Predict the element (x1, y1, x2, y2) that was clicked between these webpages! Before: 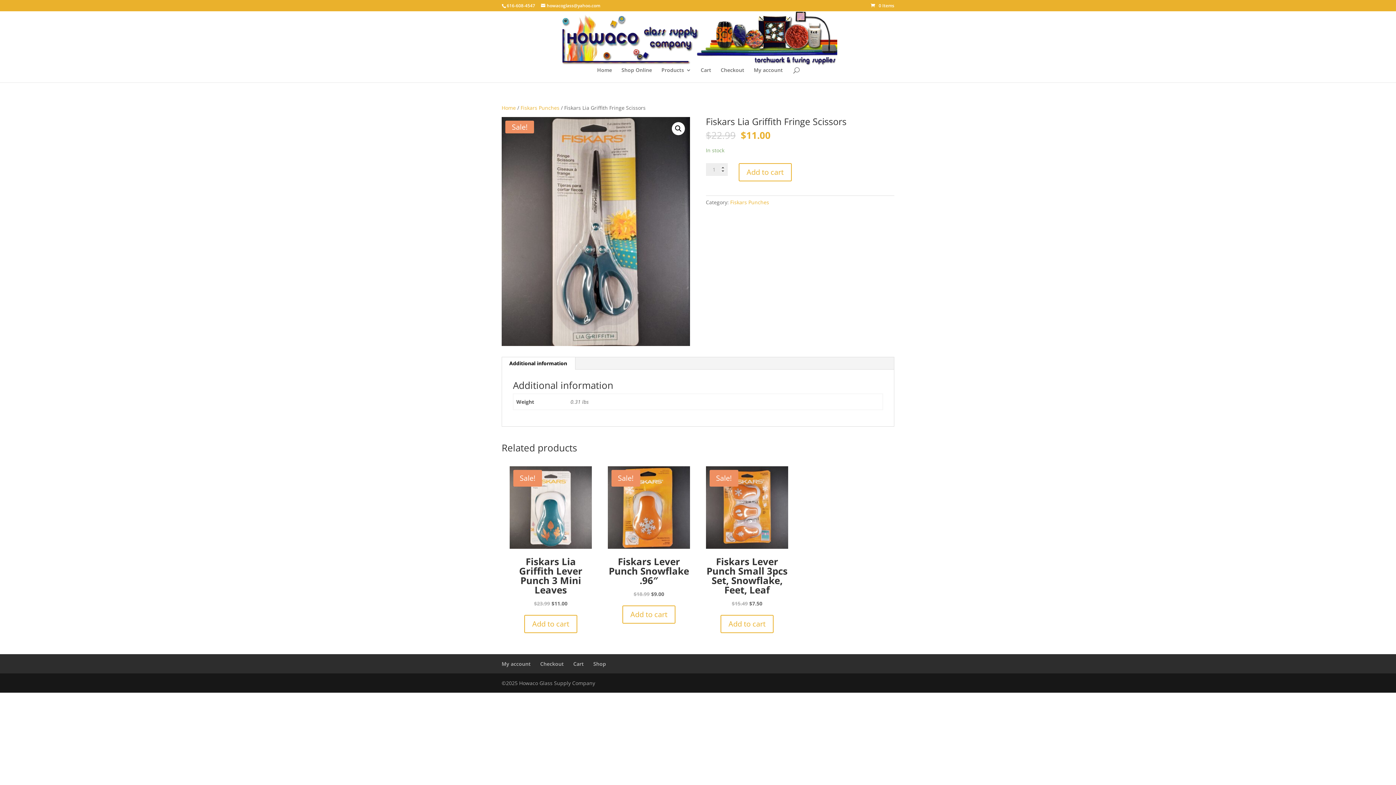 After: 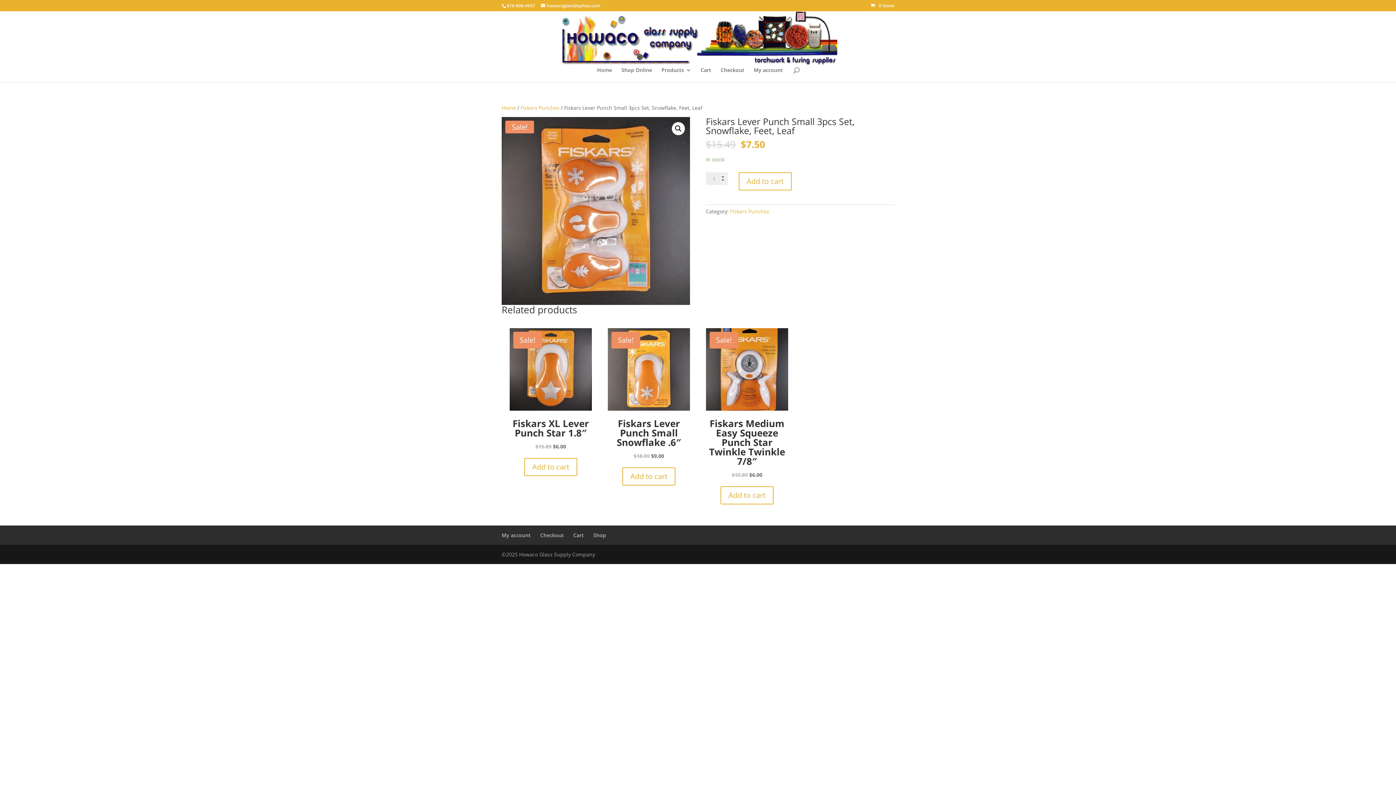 Action: label: Sale!
Fiskars Lever Punch Small 3pcs Set, Snowflake, Feet, Leaf
$15.49 
Original price was: $15.49.
$7.50
Current price is: $7.50. bbox: (706, 466, 788, 607)